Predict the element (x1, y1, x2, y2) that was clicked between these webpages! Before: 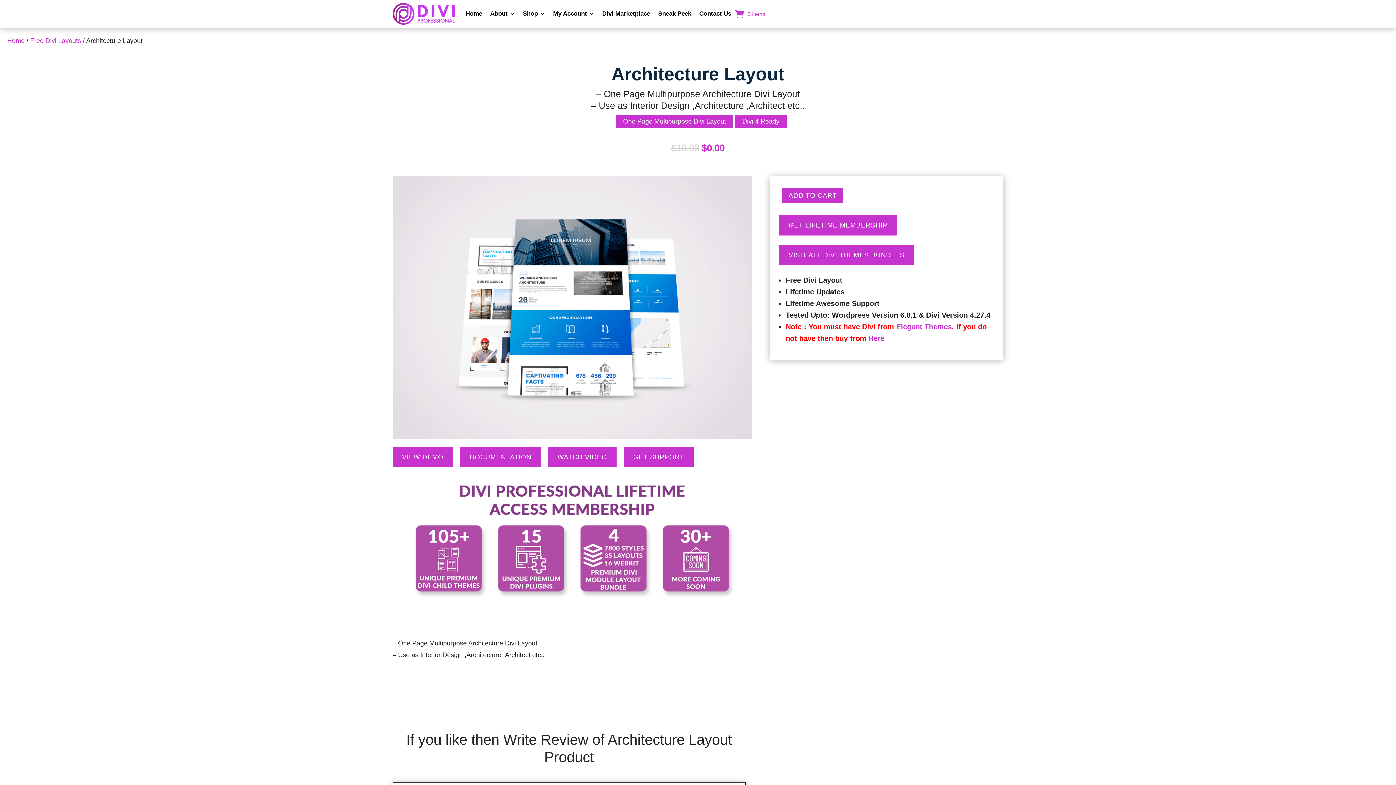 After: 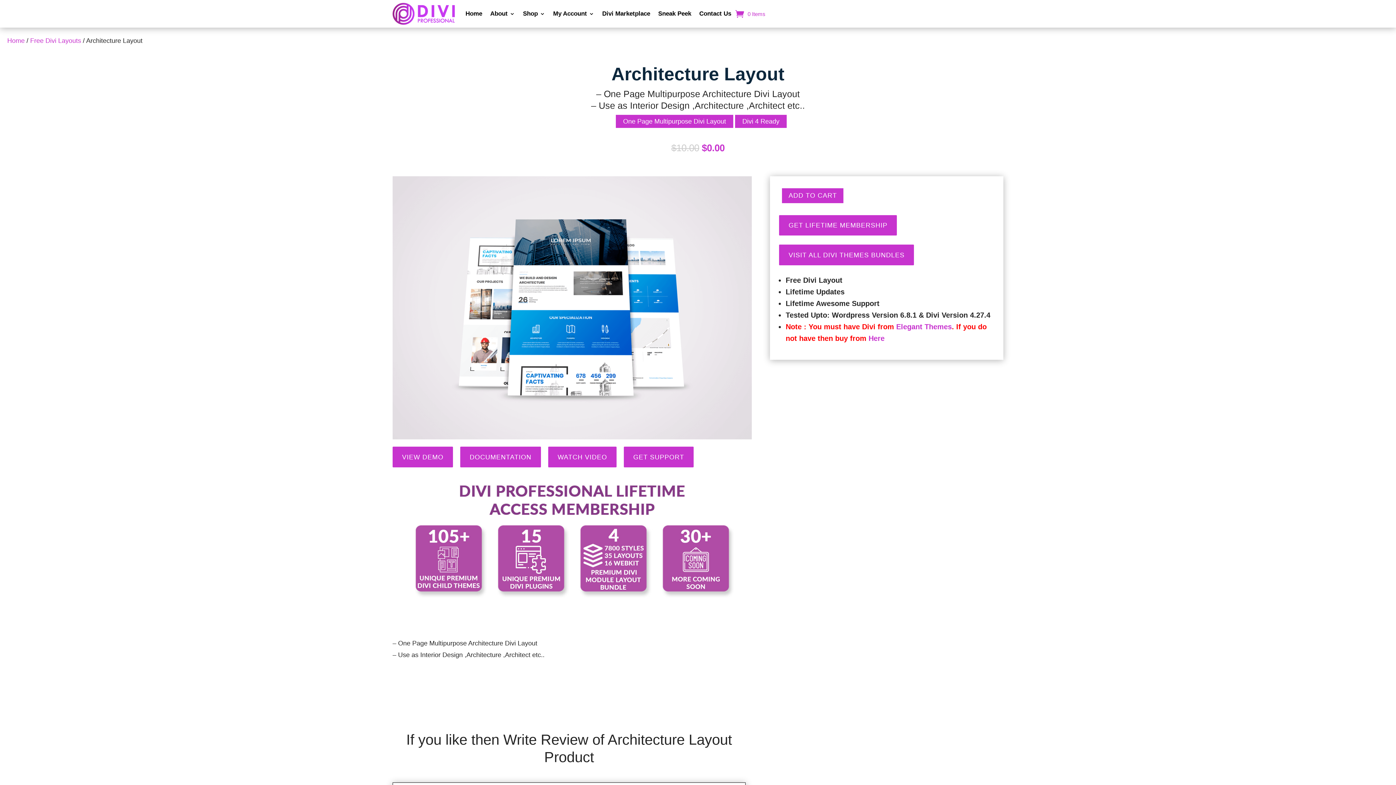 Action: label: GET LIFETIME MEMBERSHIP bbox: (779, 215, 897, 235)